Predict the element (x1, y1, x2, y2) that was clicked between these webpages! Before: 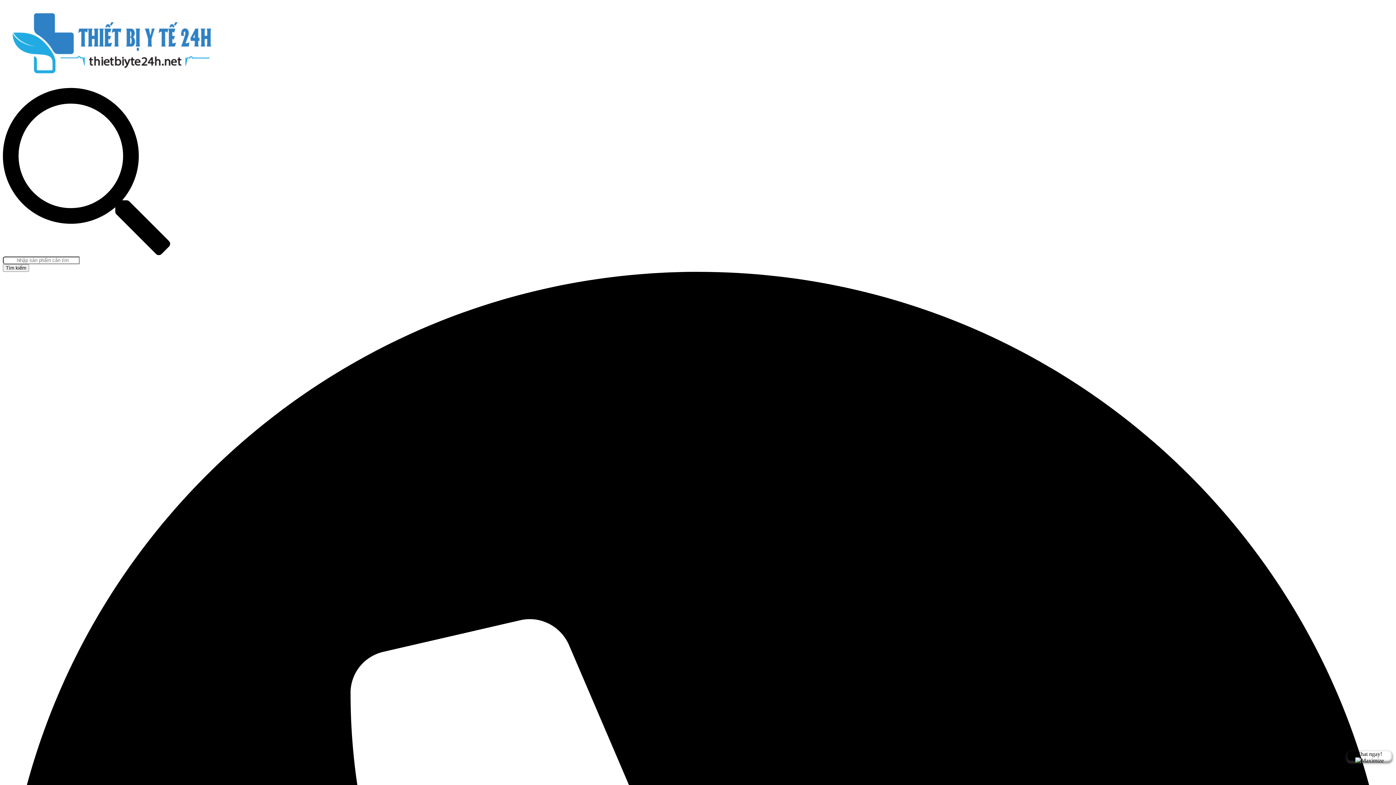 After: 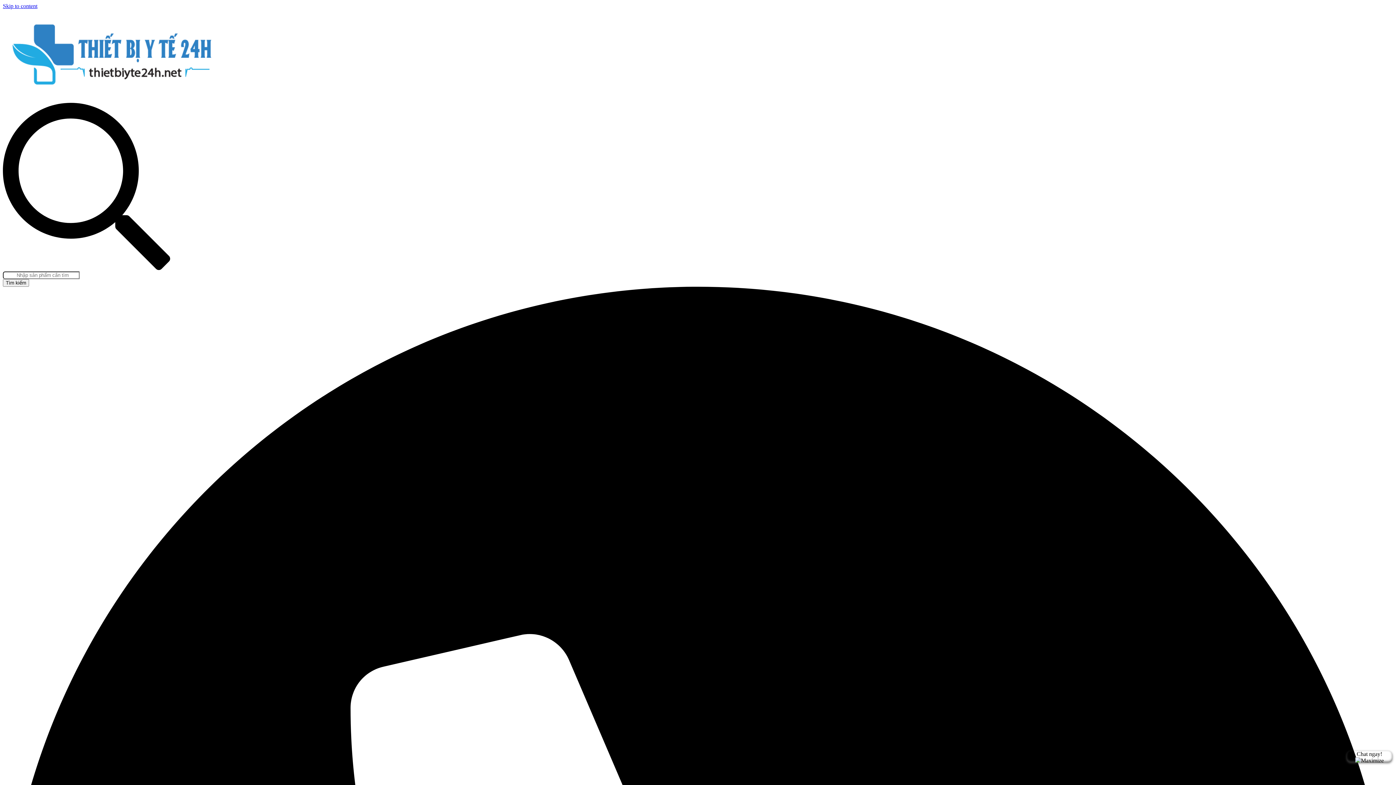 Action: bbox: (2, 75, 224, 81)